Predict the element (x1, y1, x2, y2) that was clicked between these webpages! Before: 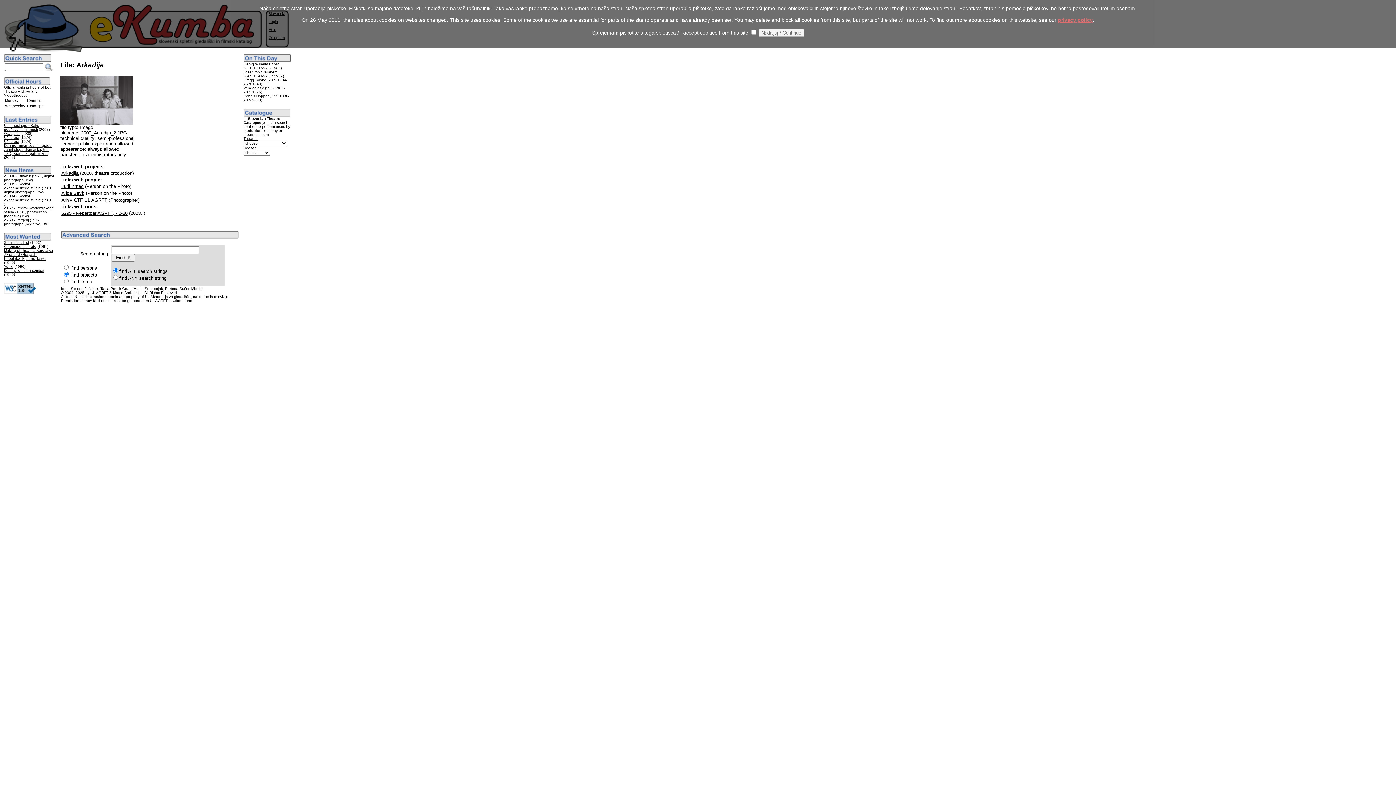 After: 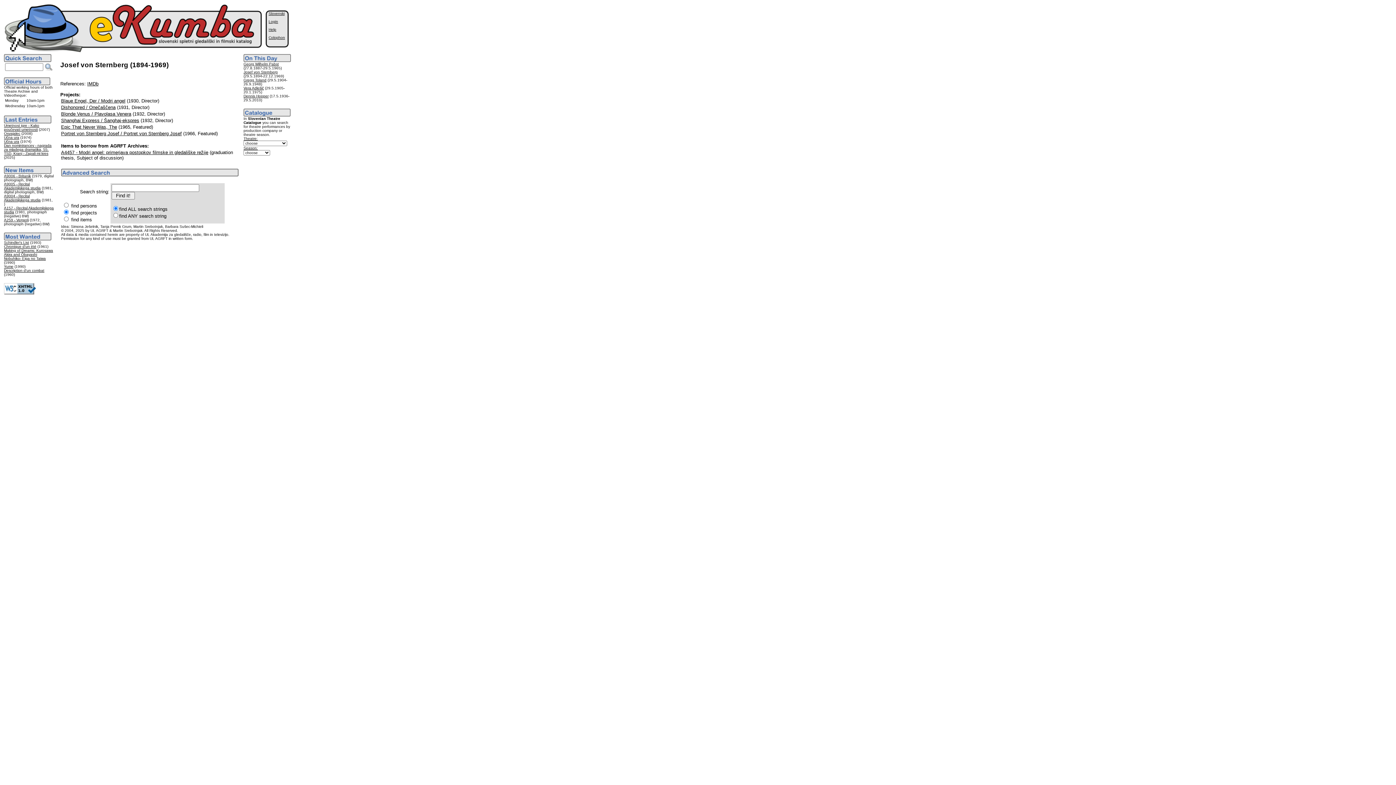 Action: bbox: (243, 70, 277, 74) label: Josef von Sternberg